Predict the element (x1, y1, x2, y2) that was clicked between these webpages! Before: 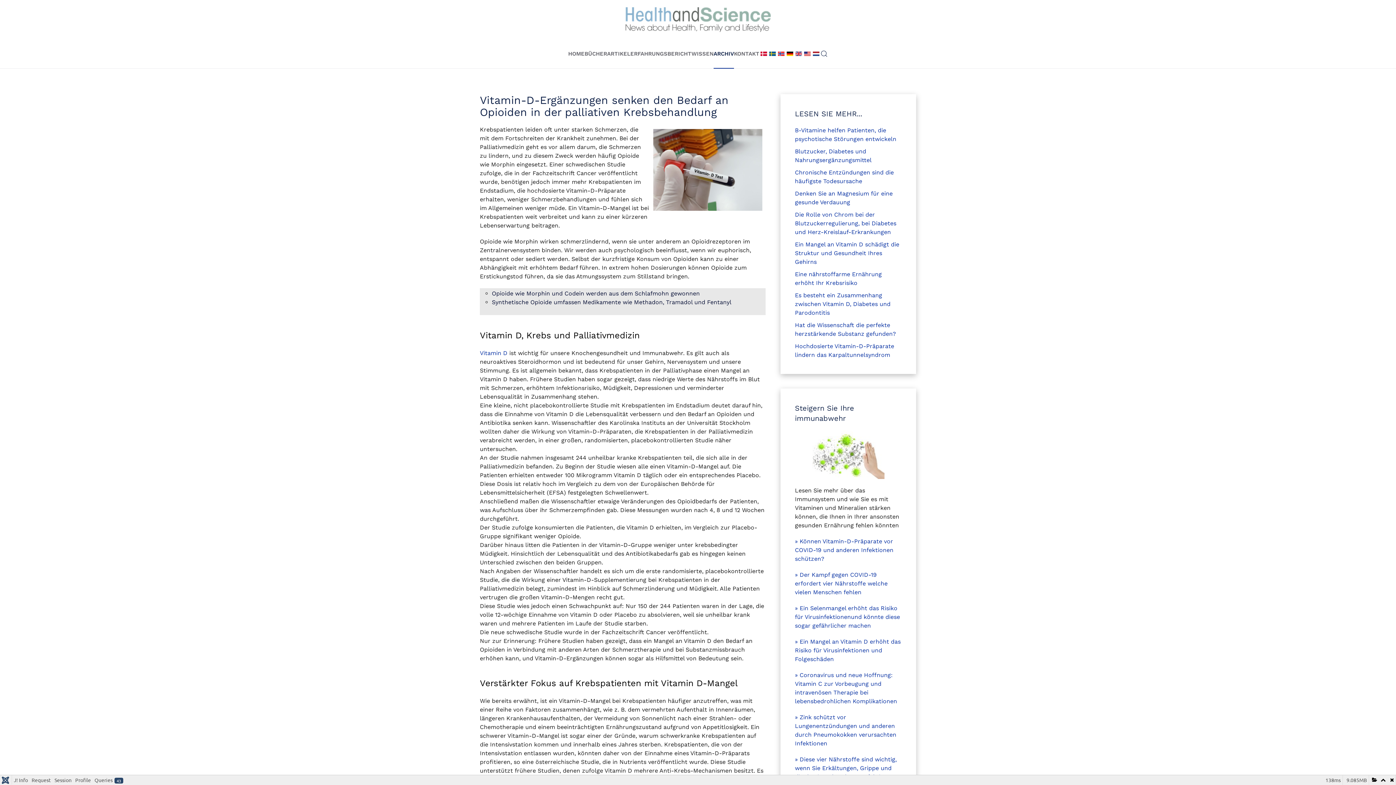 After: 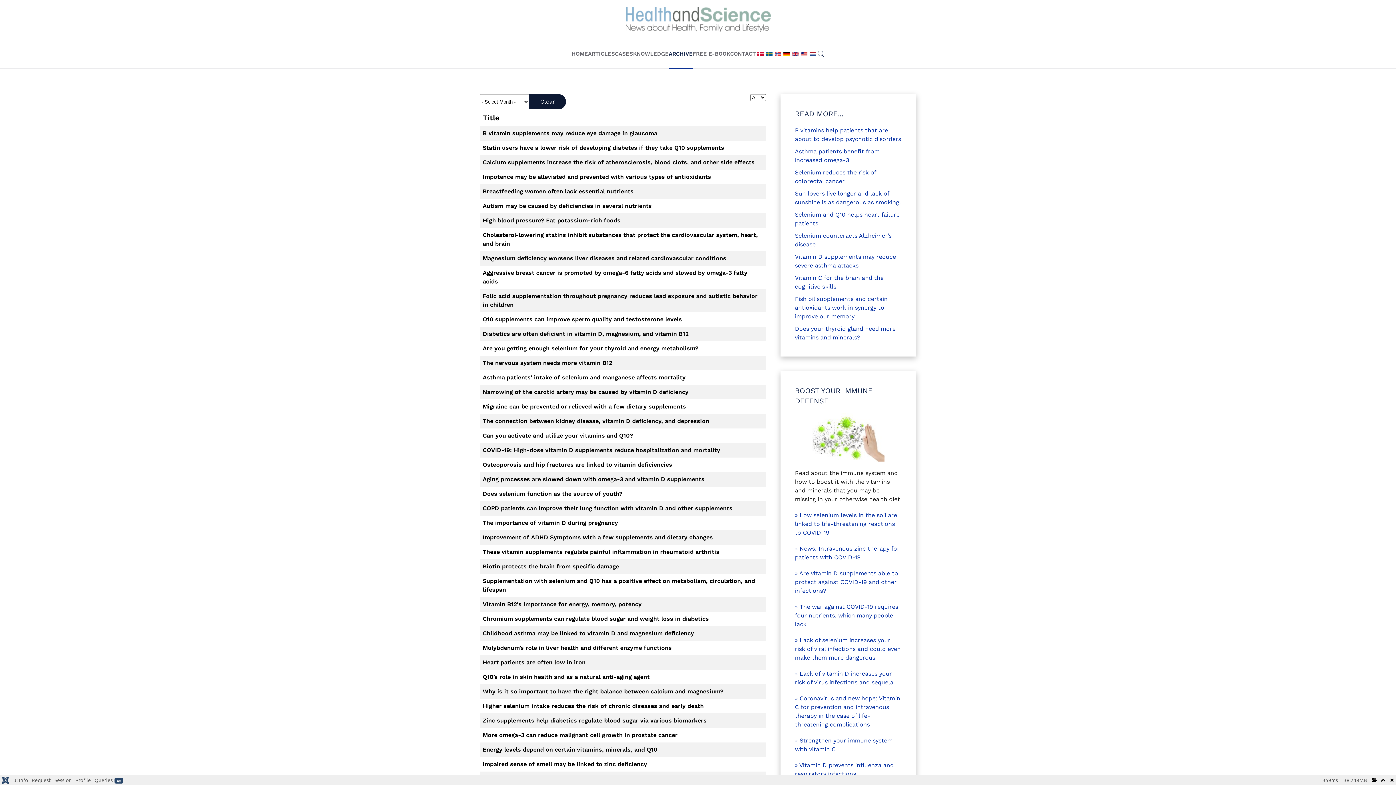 Action: bbox: (794, 50, 803, 57)